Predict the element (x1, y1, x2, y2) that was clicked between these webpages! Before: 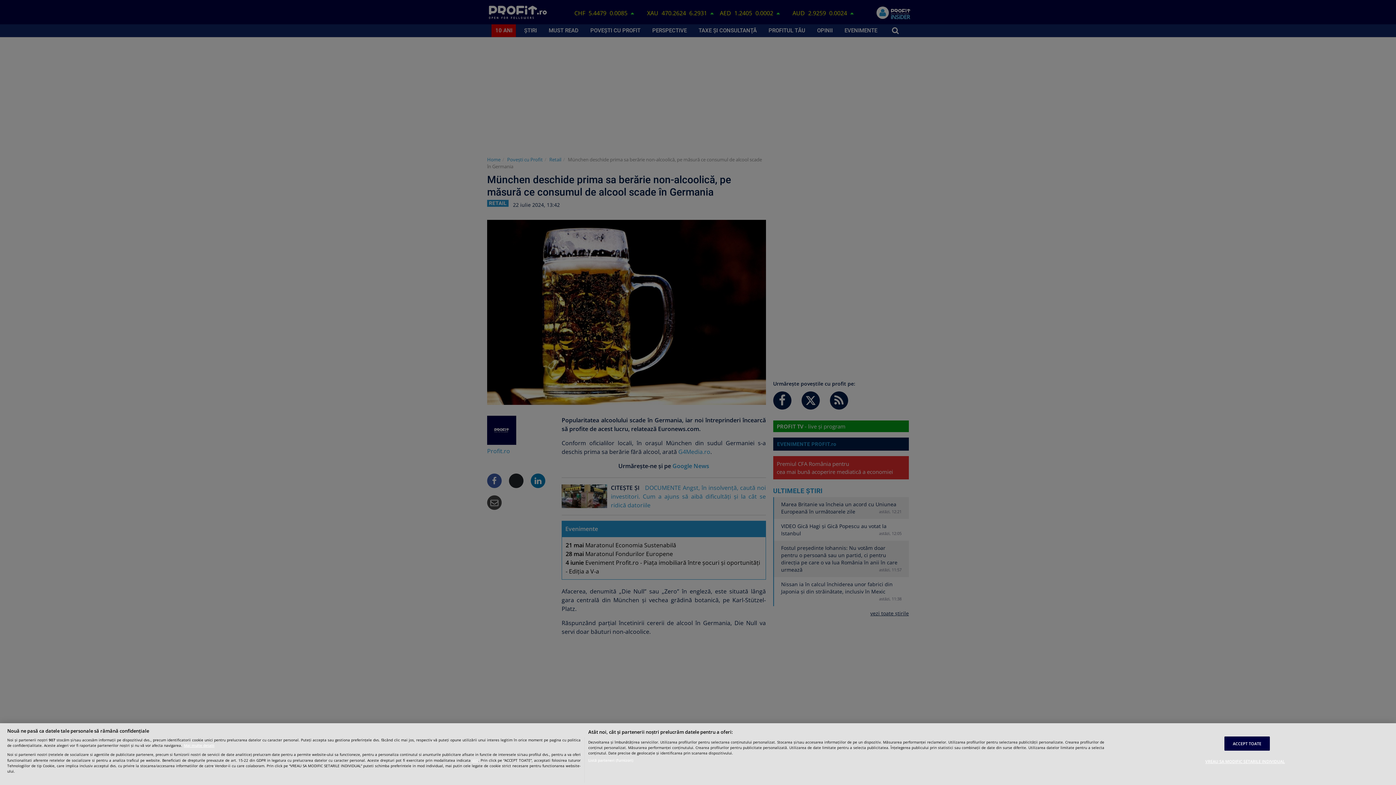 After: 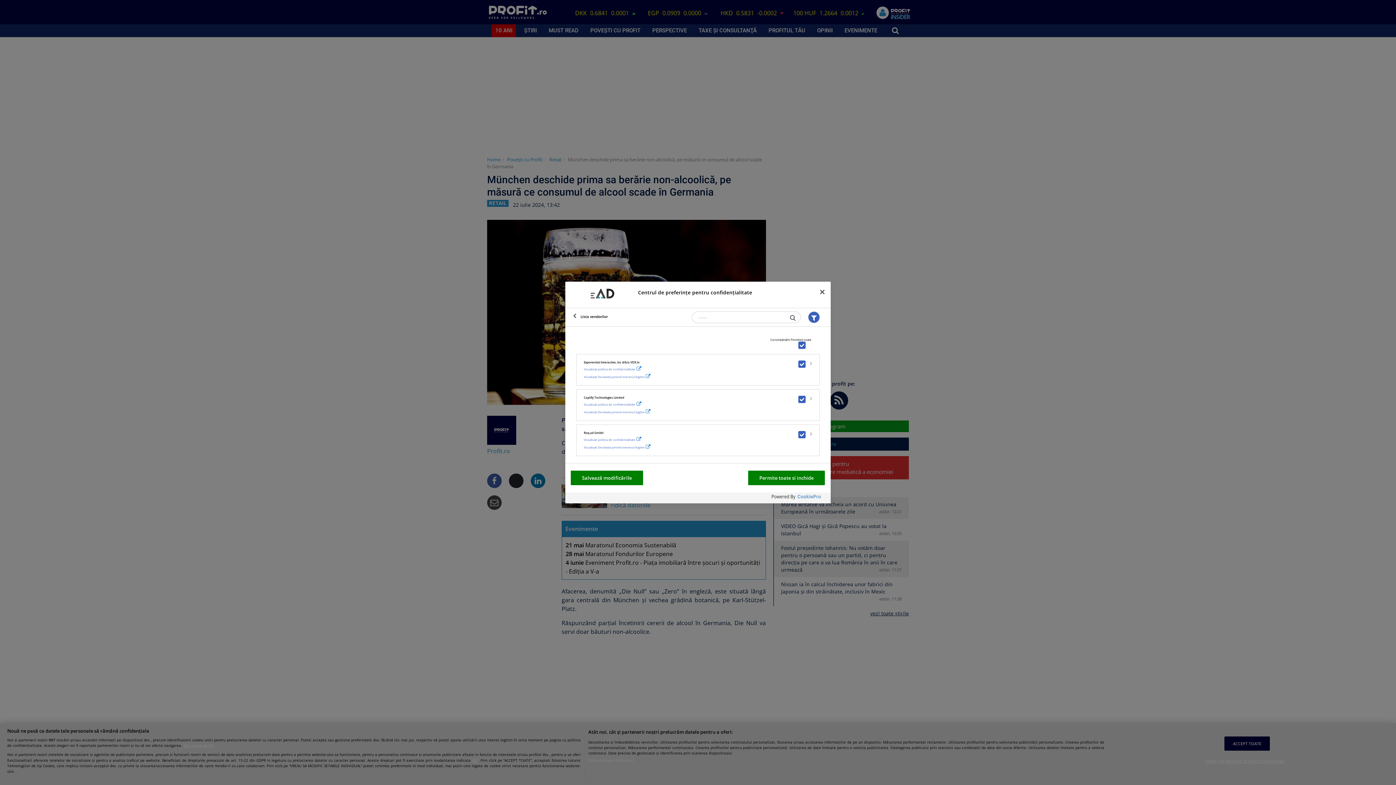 Action: label: Listă parteneri (furnizori) bbox: (588, 758, 633, 763)